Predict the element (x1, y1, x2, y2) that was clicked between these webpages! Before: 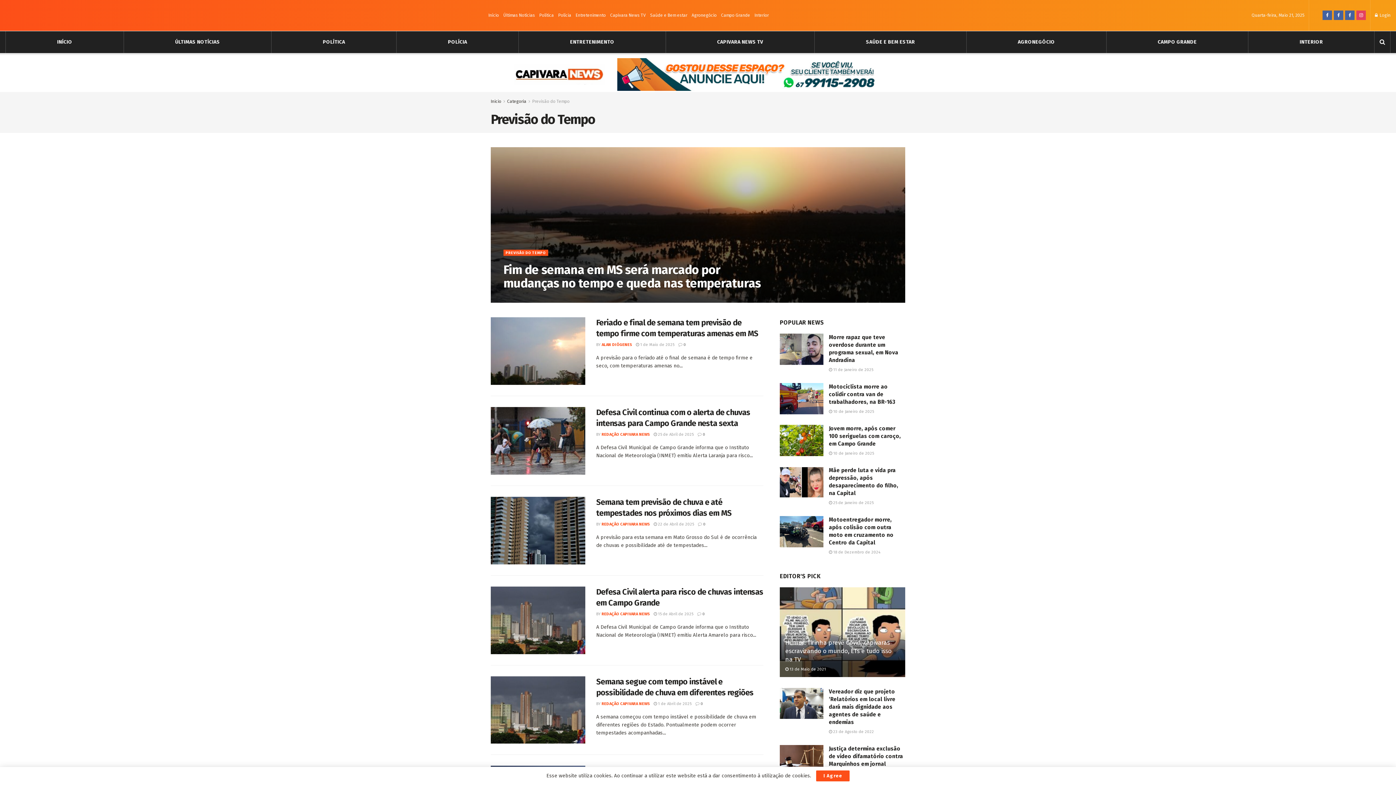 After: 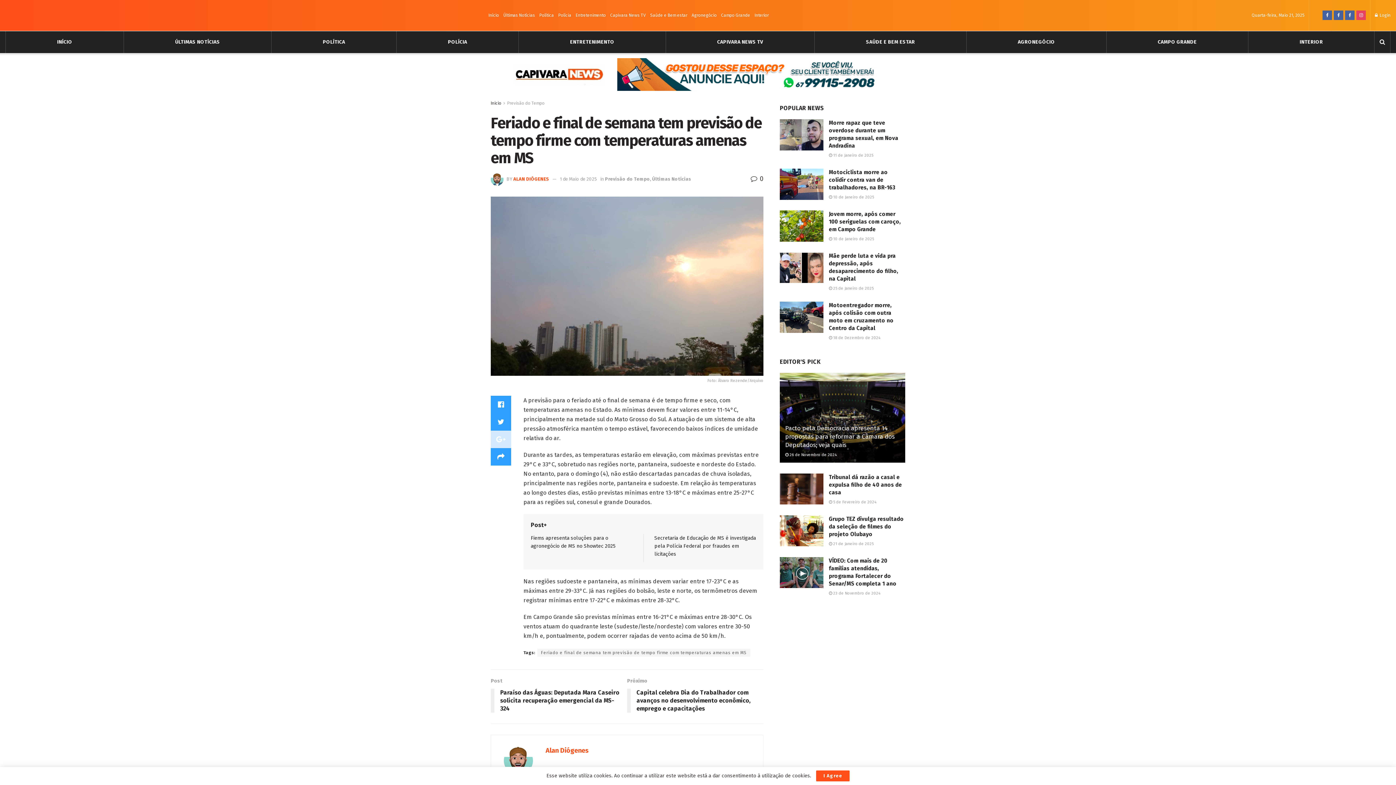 Action: bbox: (490, 317, 585, 385)